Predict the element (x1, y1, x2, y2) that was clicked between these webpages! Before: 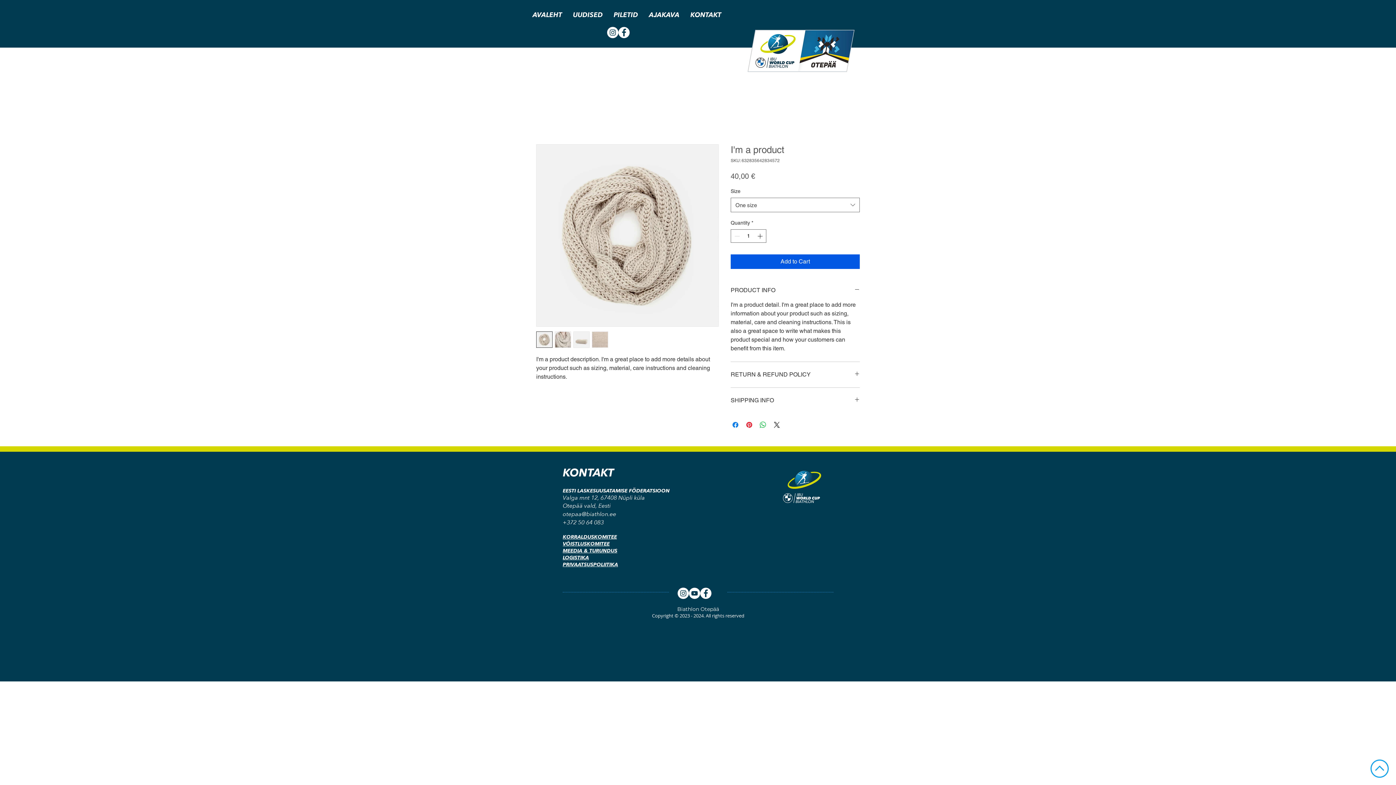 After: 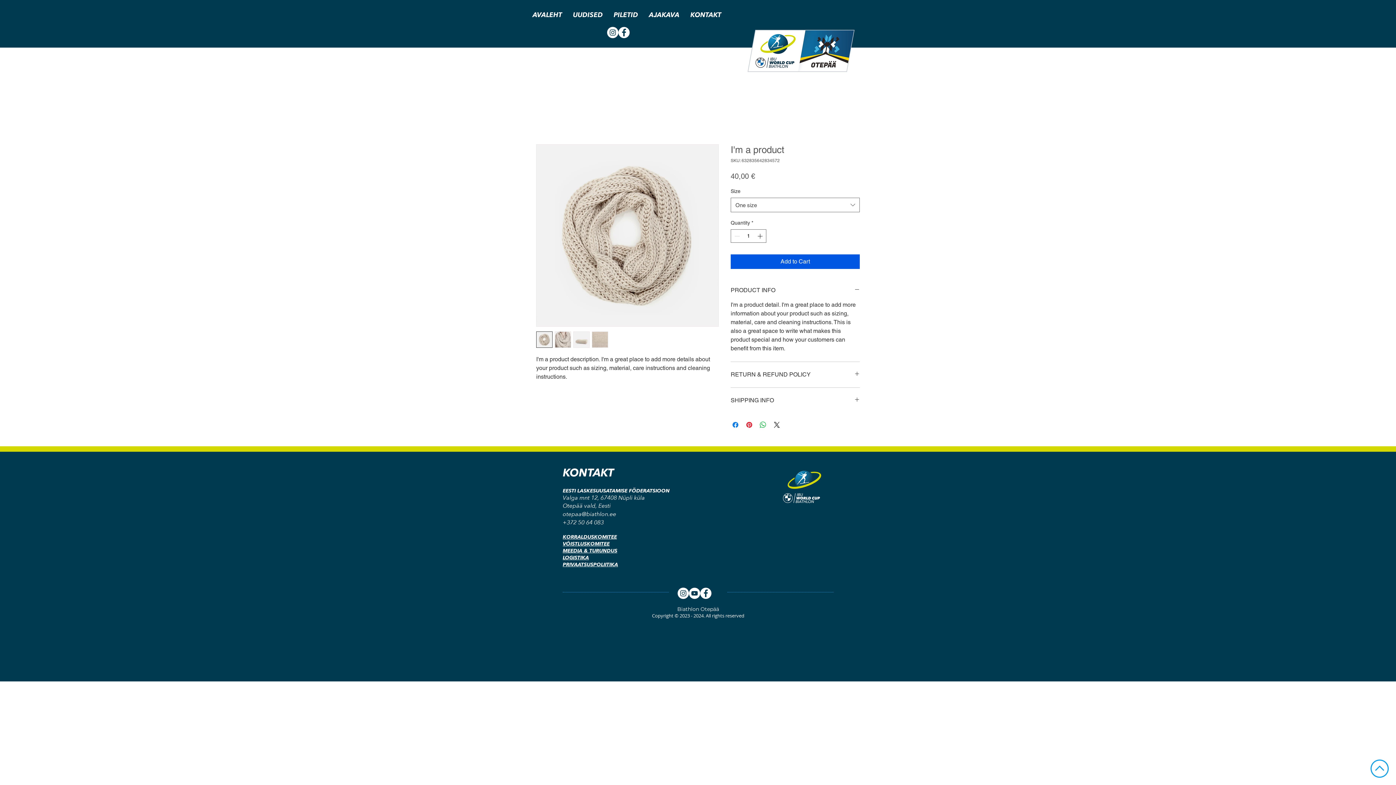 Action: bbox: (592, 331, 608, 348)